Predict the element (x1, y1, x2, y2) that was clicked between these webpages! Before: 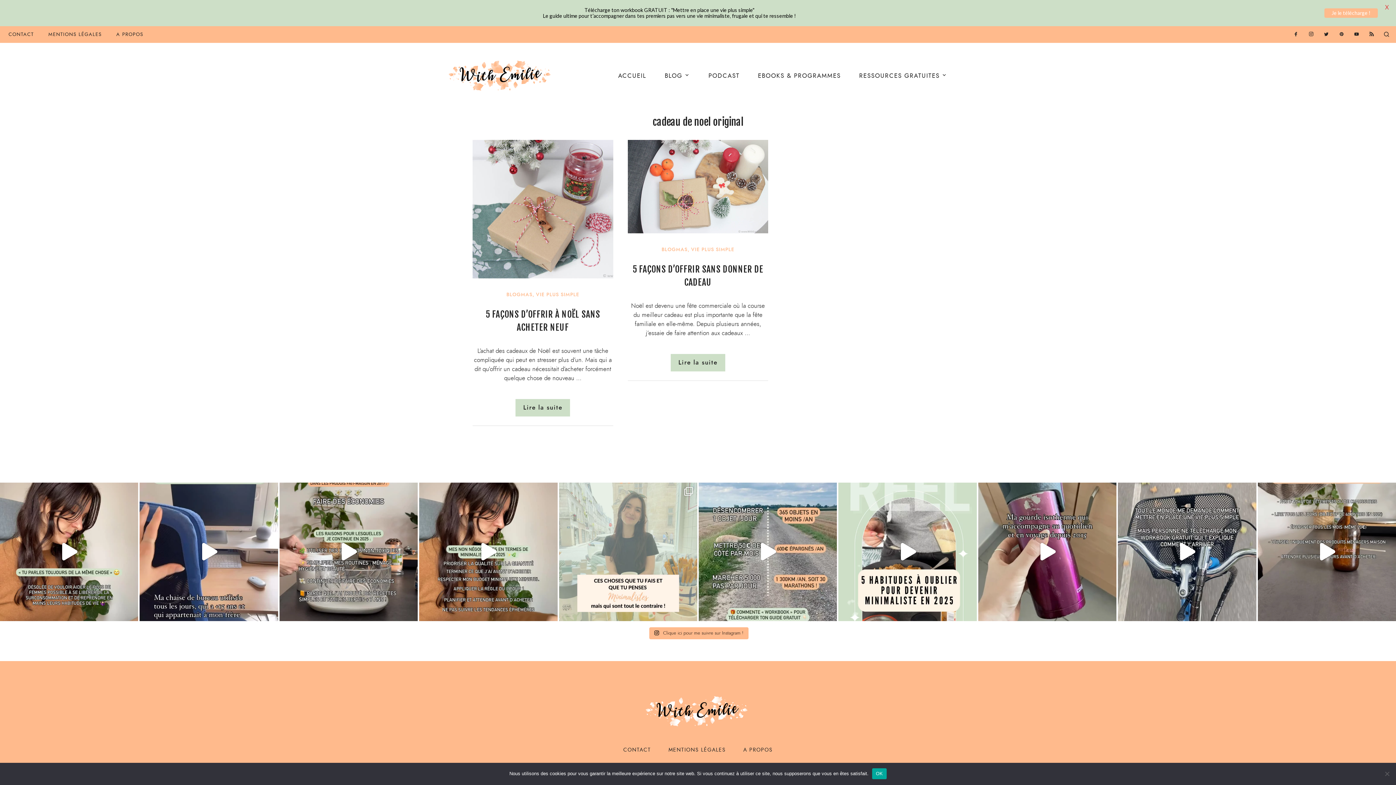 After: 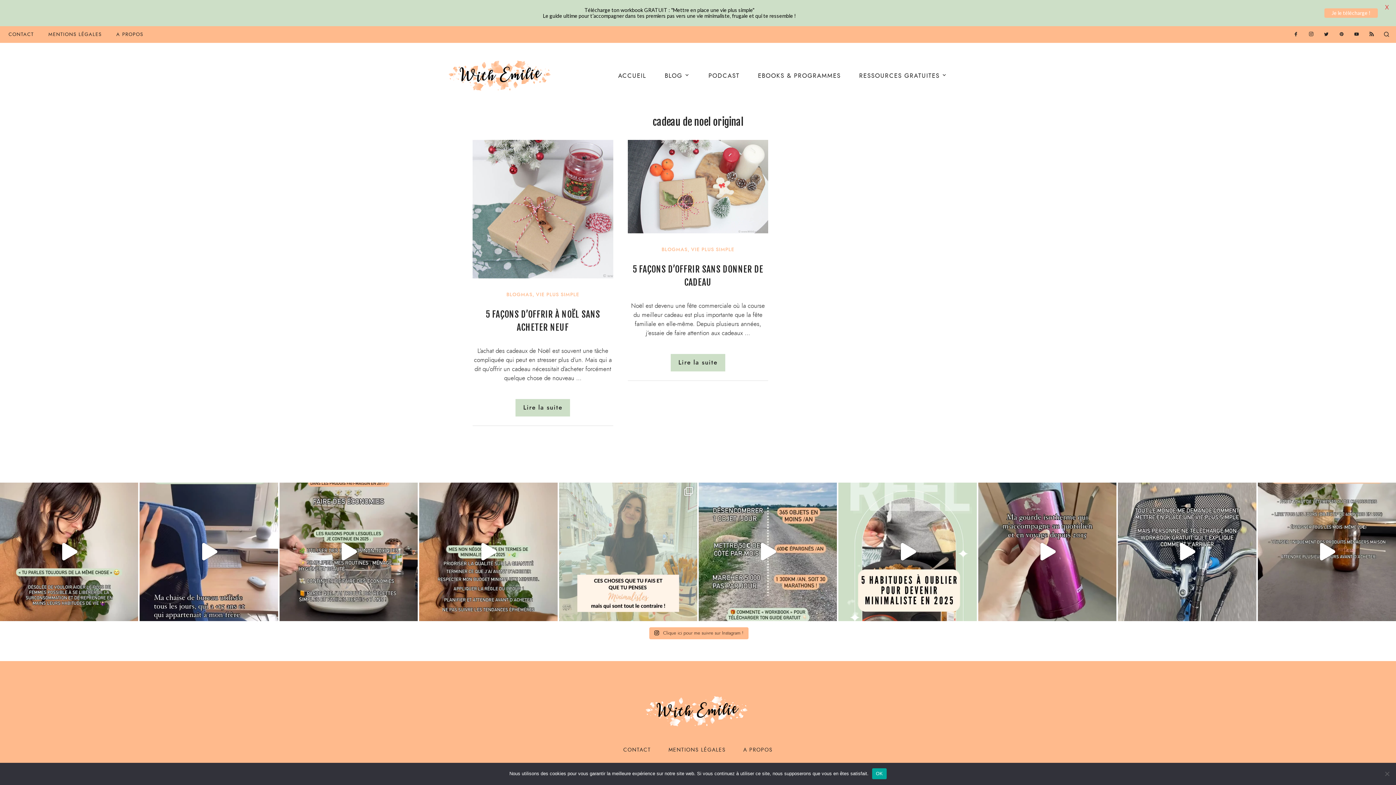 Action: bbox: (1352, 31, 1361, 37)